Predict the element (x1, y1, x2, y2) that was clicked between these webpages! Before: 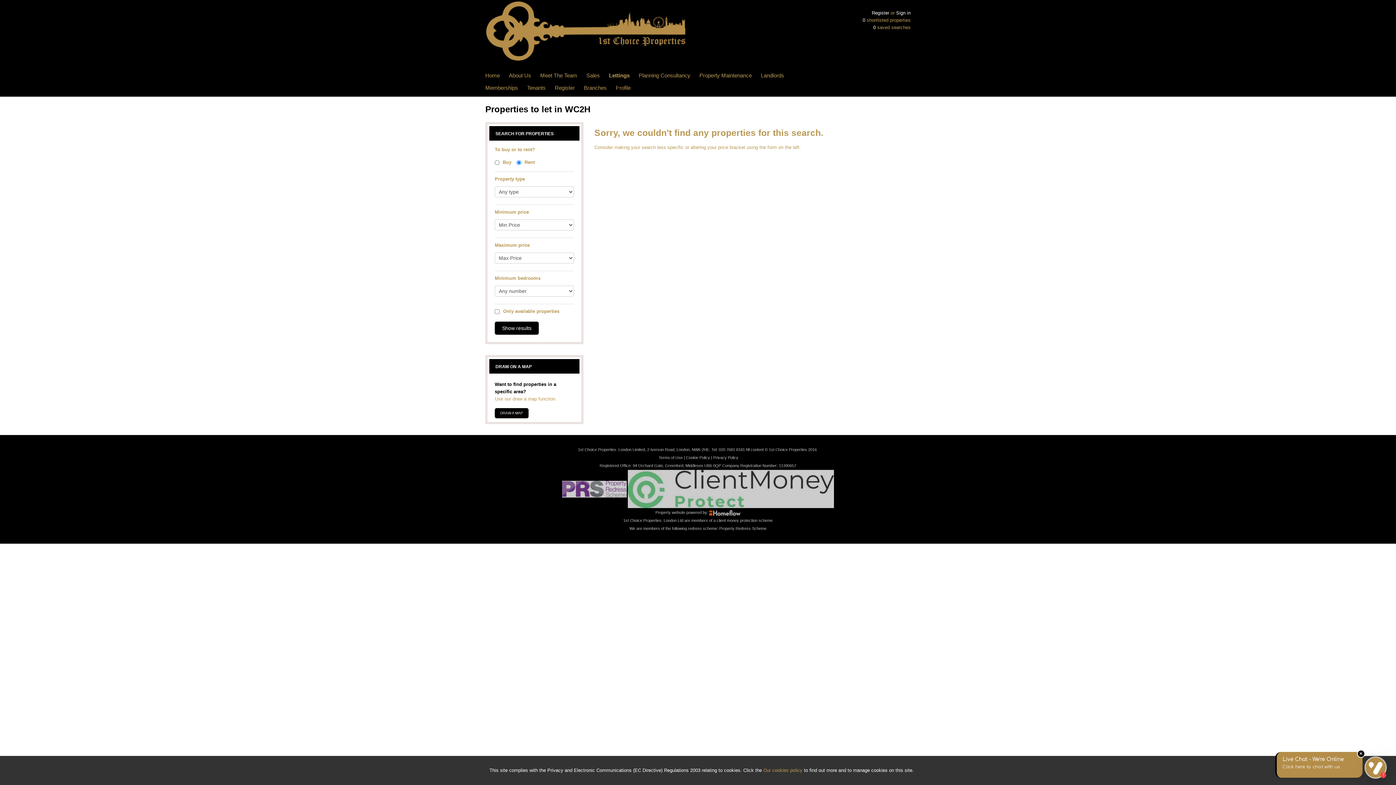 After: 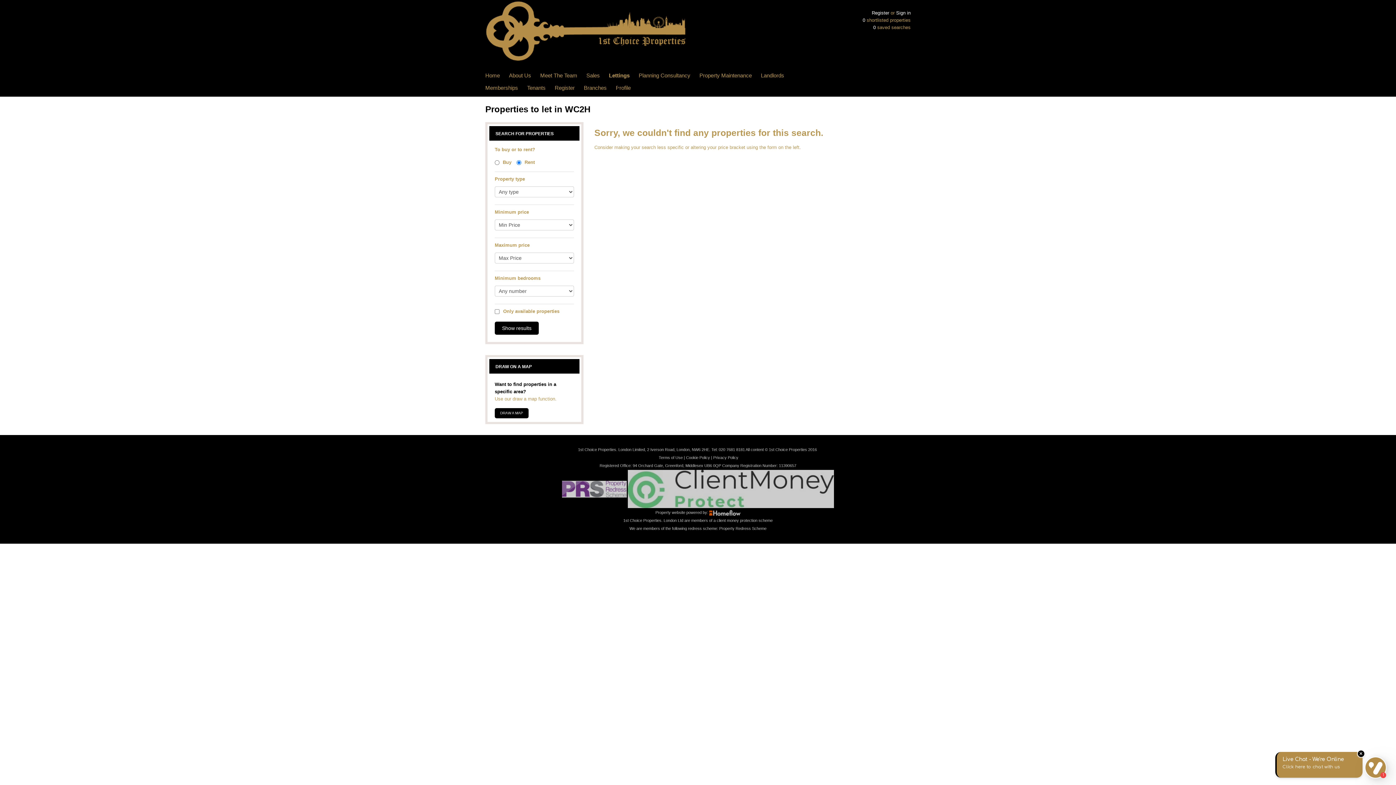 Action: bbox: (562, 486, 626, 491)